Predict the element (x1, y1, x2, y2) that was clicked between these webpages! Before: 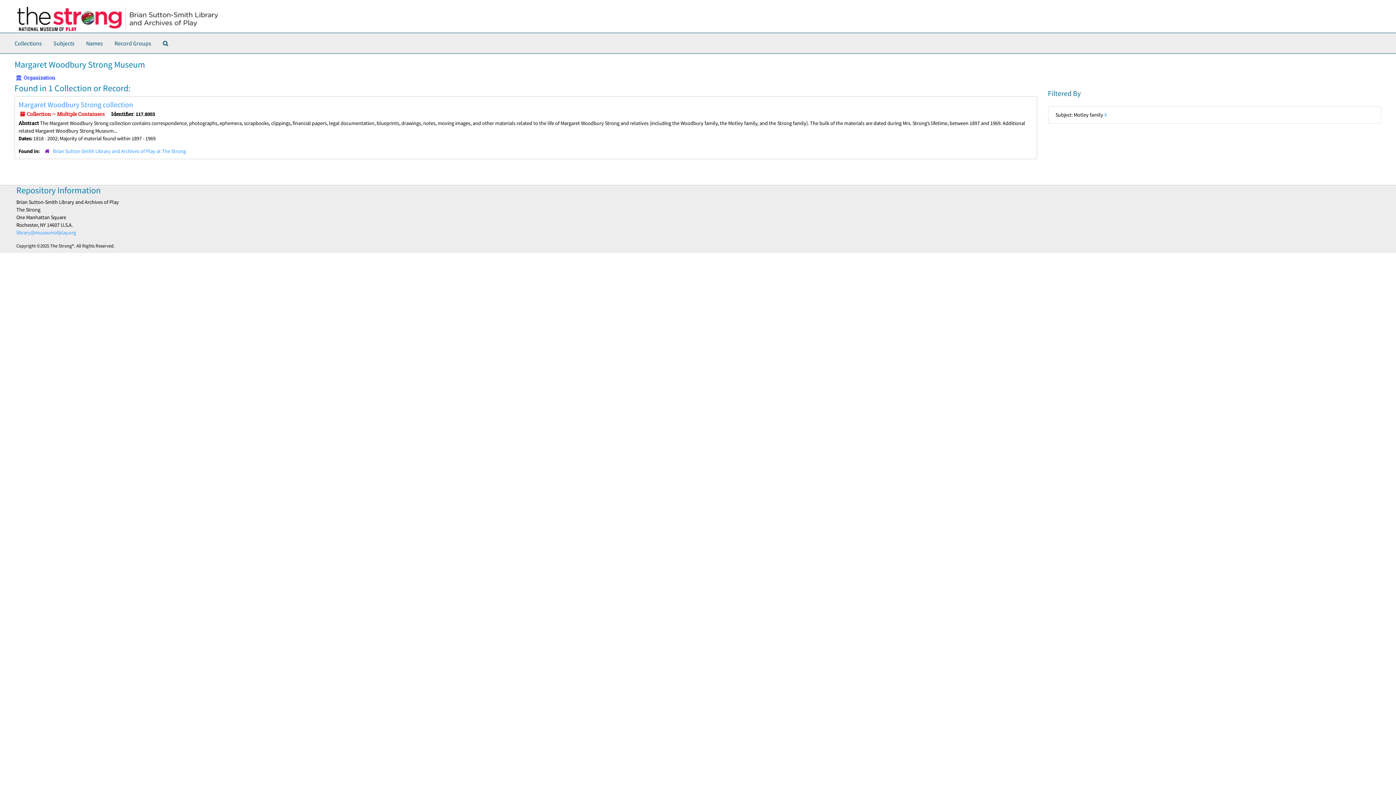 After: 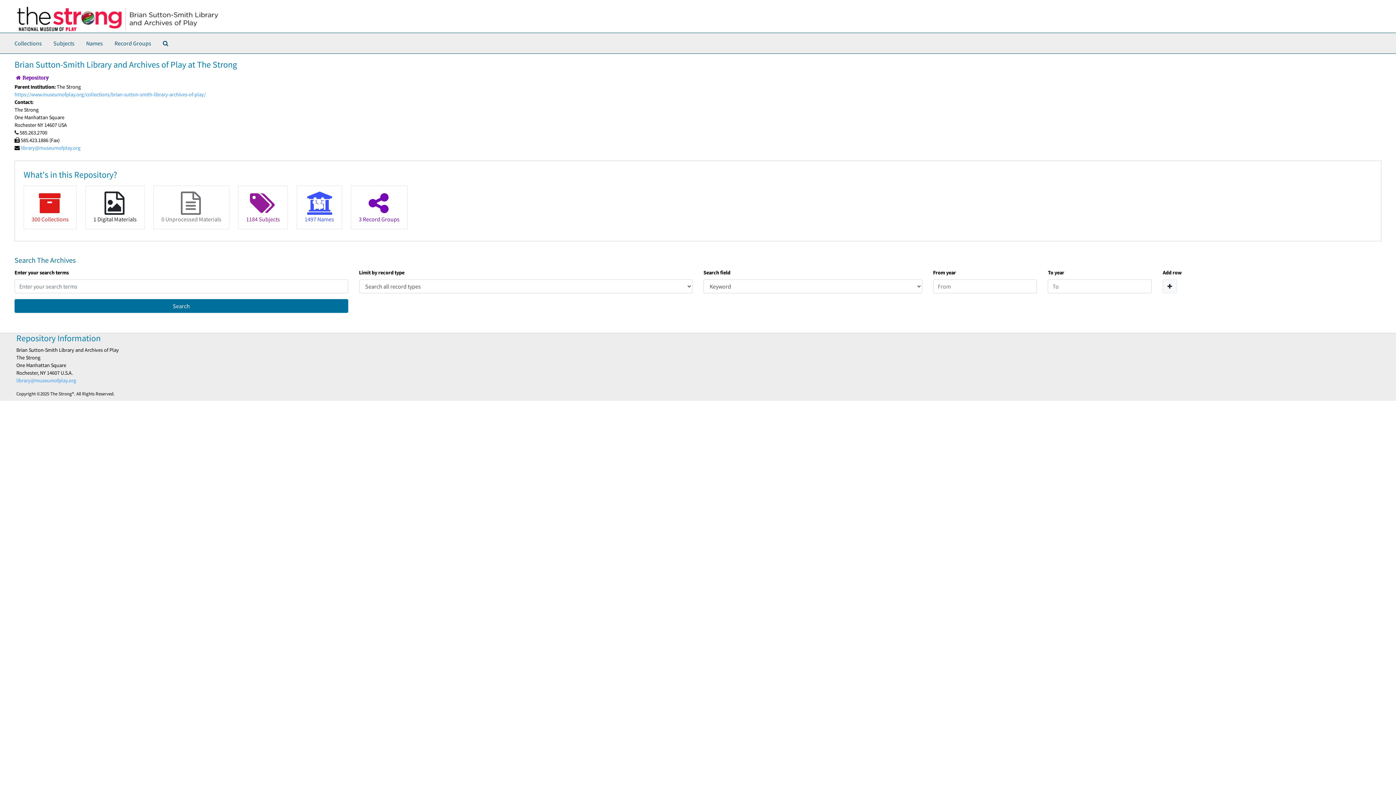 Action: label: Brian Sutton-Smith Library and Archives of Play at The Strong bbox: (52, 148, 185, 154)